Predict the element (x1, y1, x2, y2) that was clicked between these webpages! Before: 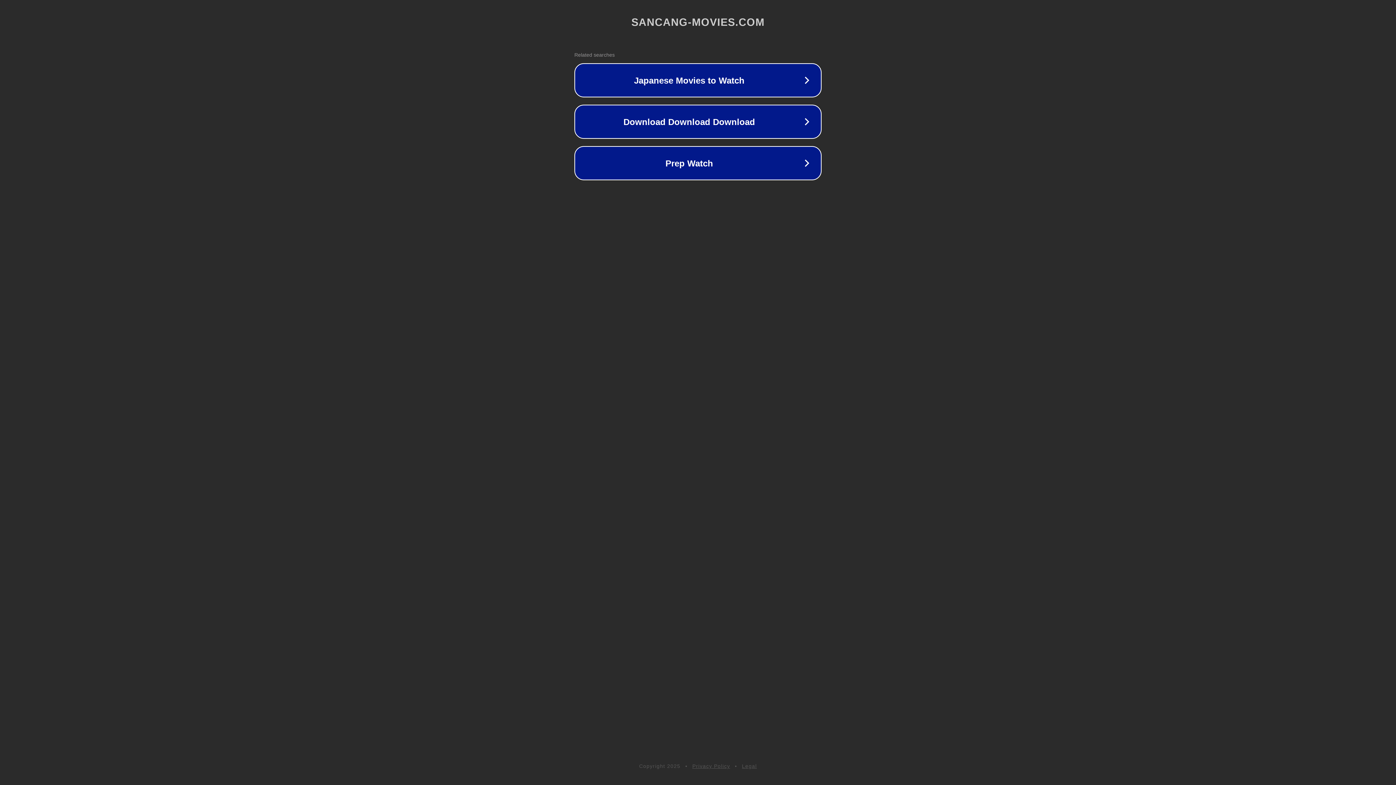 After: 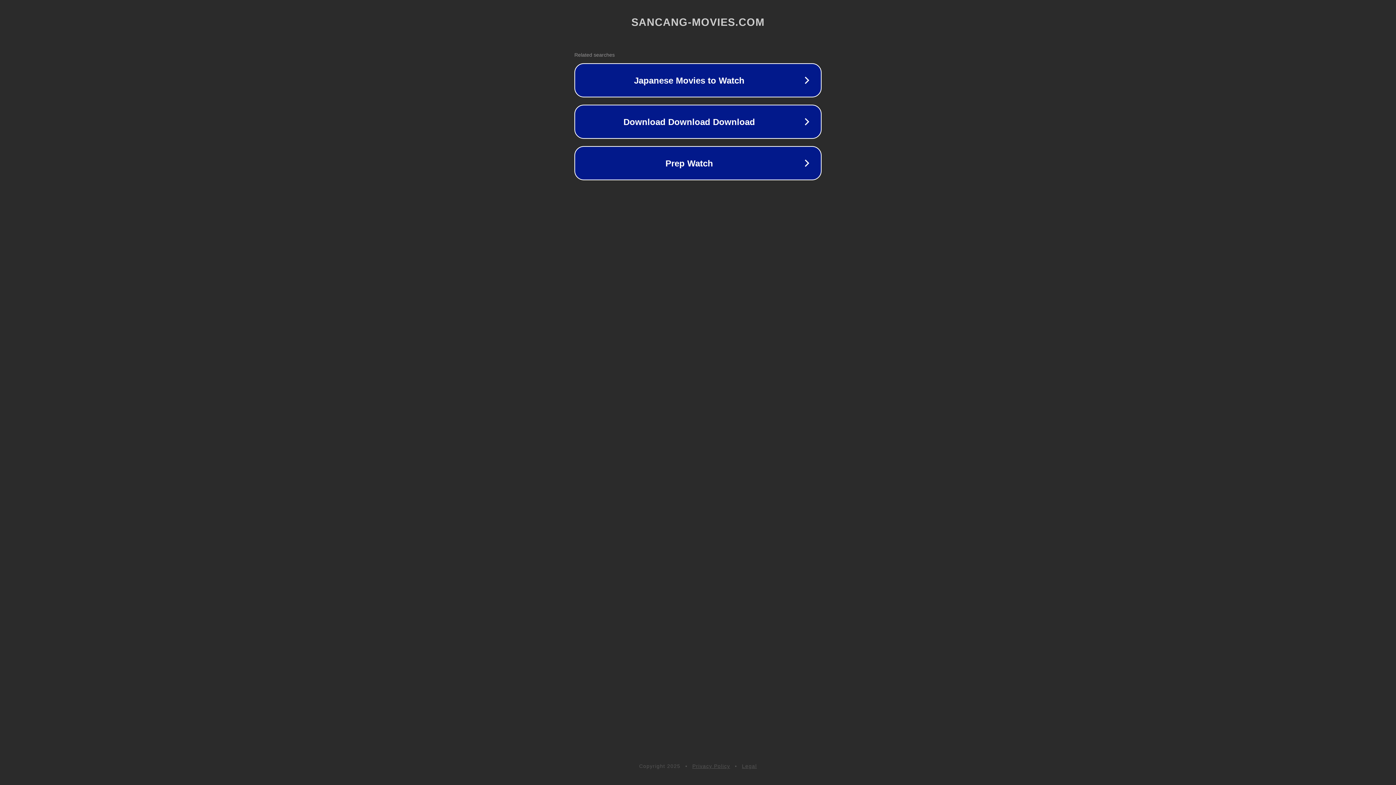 Action: bbox: (692, 763, 730, 769) label: Privacy Policy